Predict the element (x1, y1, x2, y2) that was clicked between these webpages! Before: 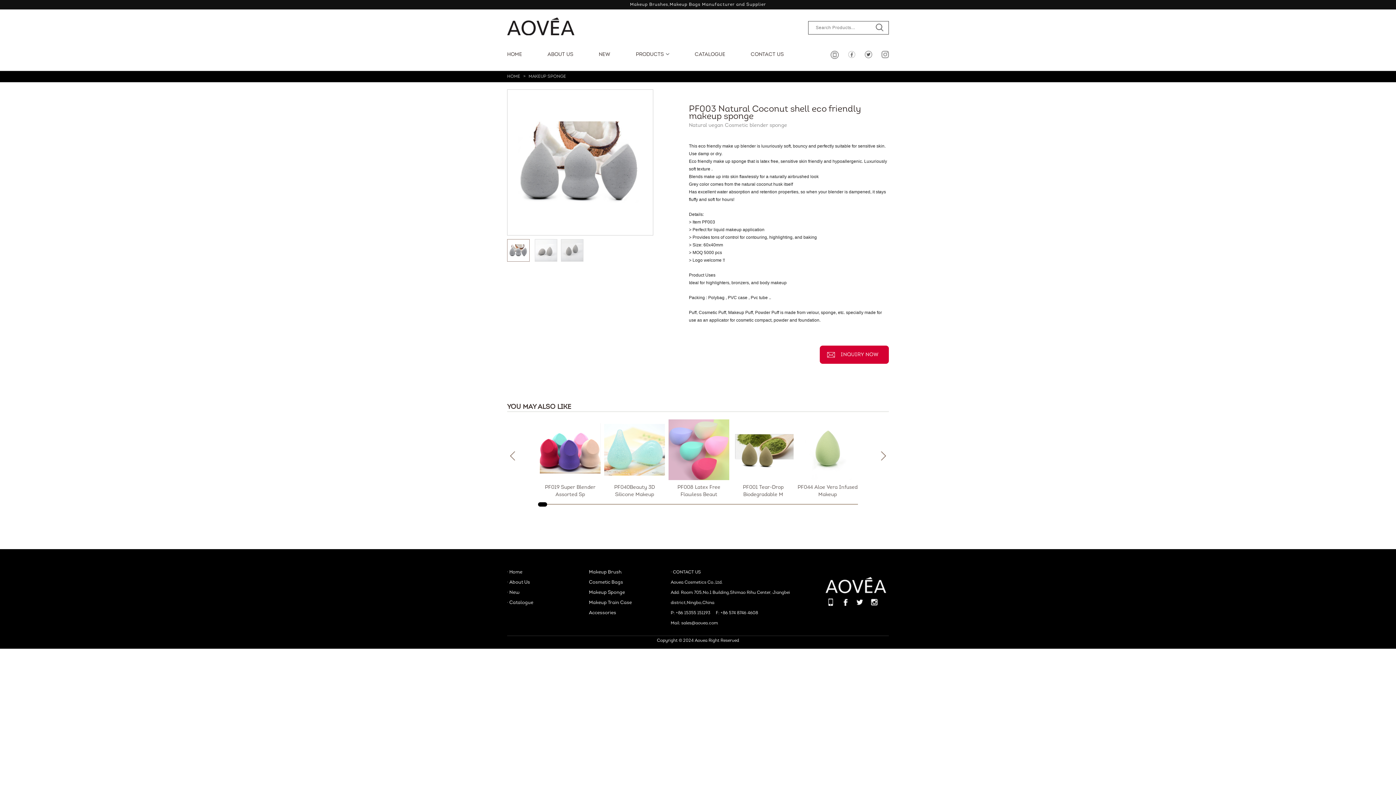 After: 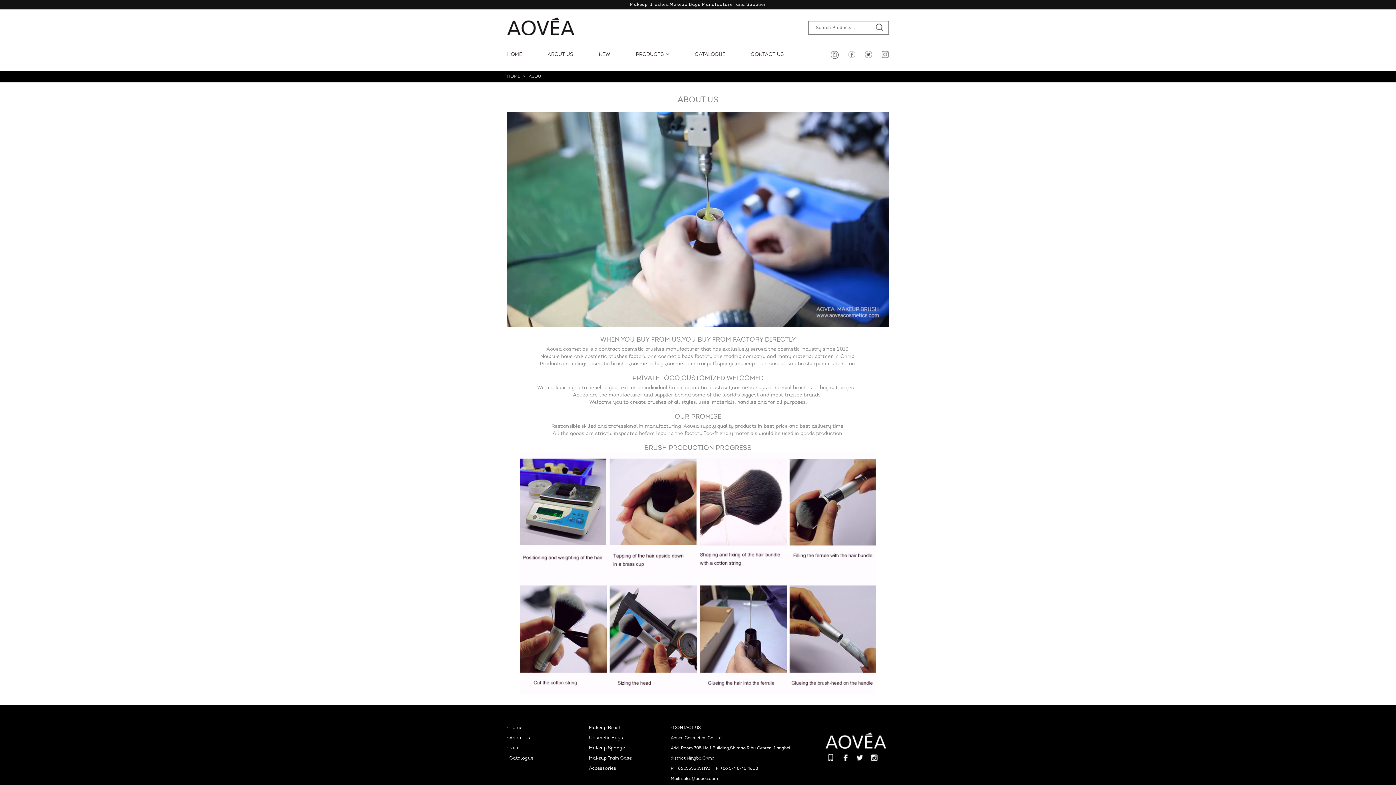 Action: bbox: (507, 577, 589, 588) label: · About Us